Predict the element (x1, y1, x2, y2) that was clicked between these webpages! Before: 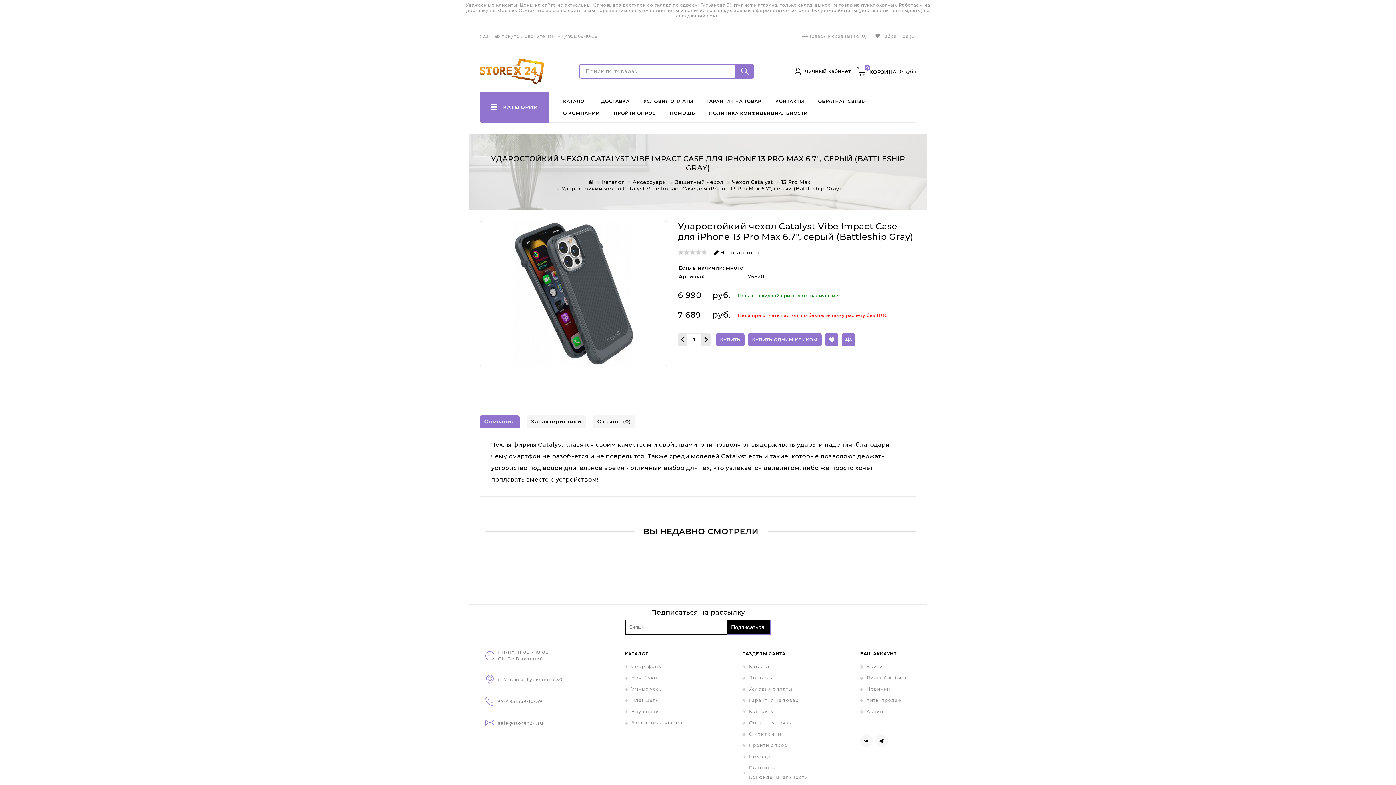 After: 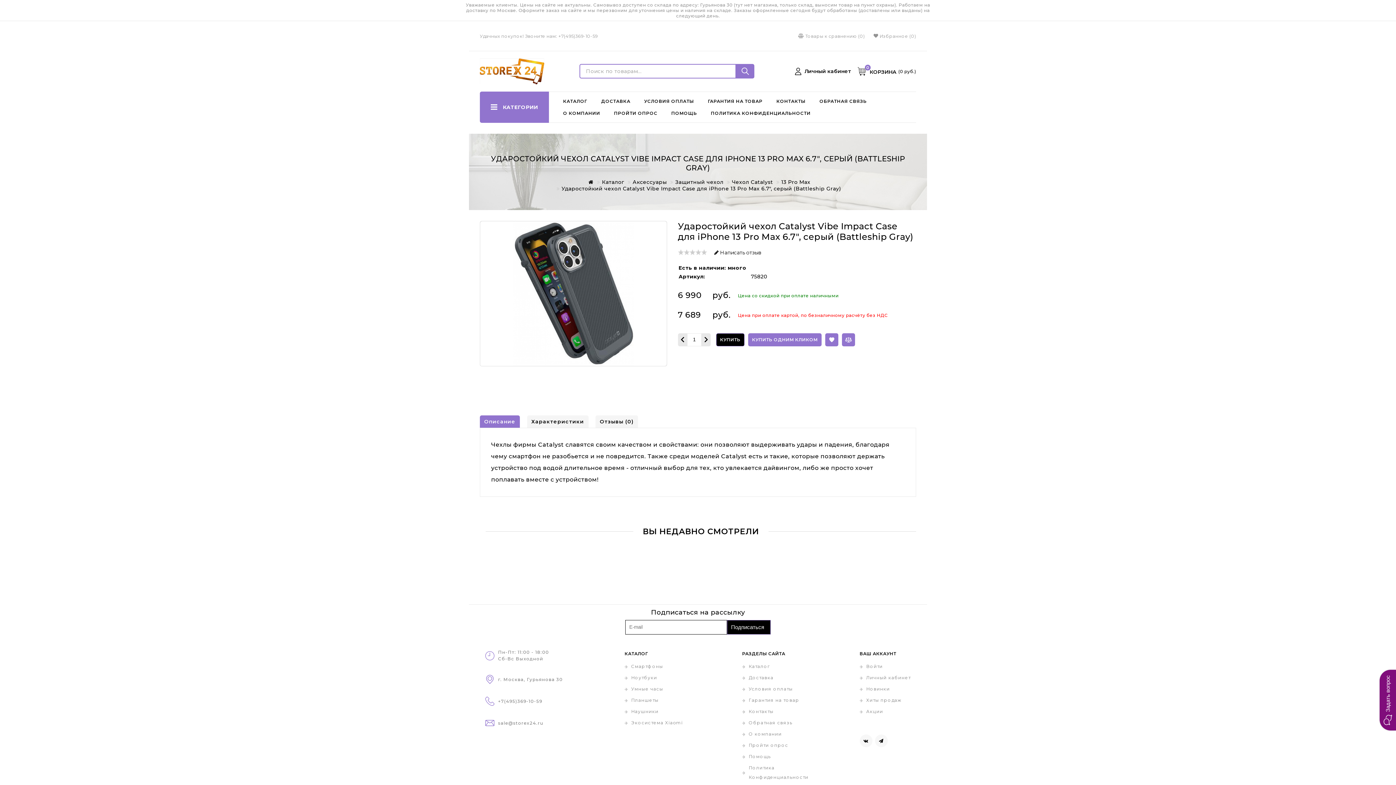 Action: label: Купить bbox: (716, 333, 744, 346)